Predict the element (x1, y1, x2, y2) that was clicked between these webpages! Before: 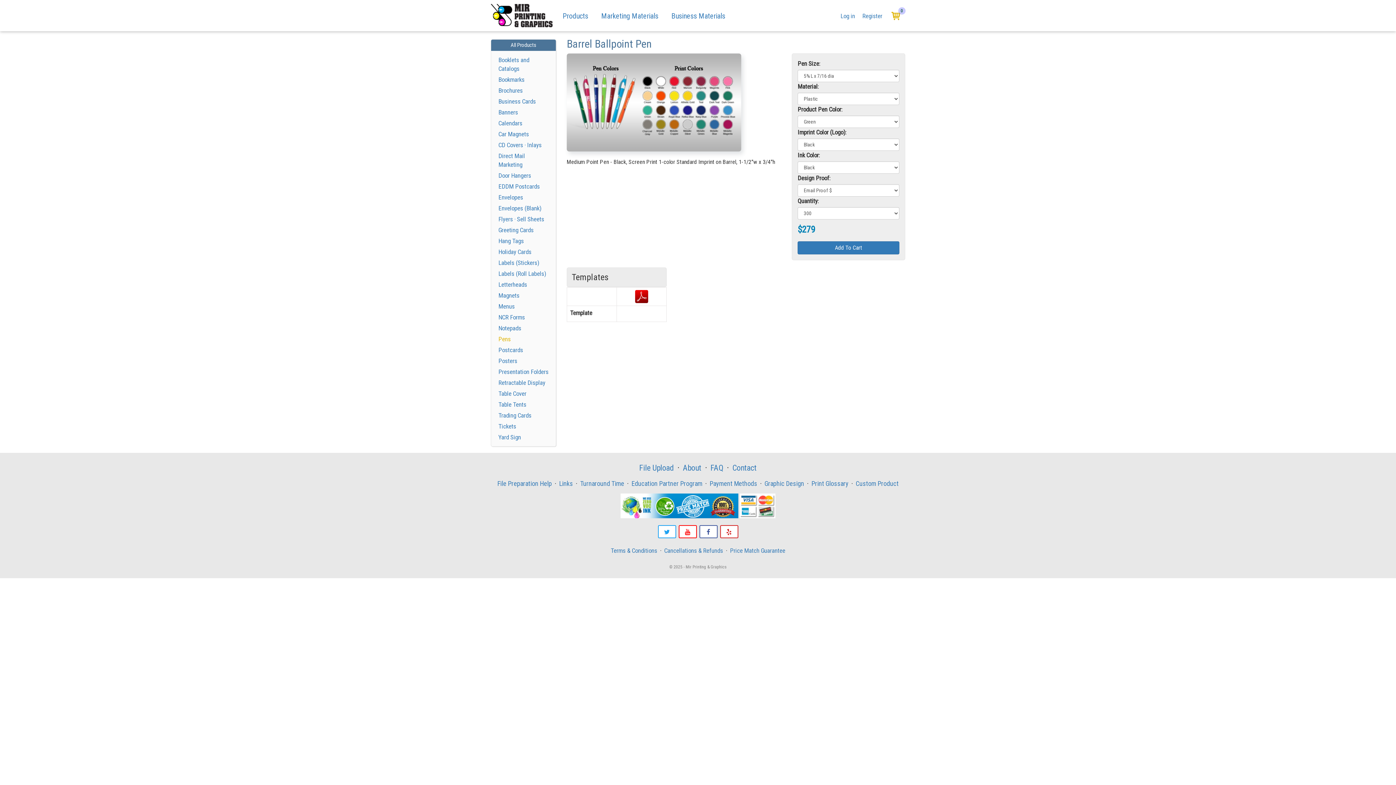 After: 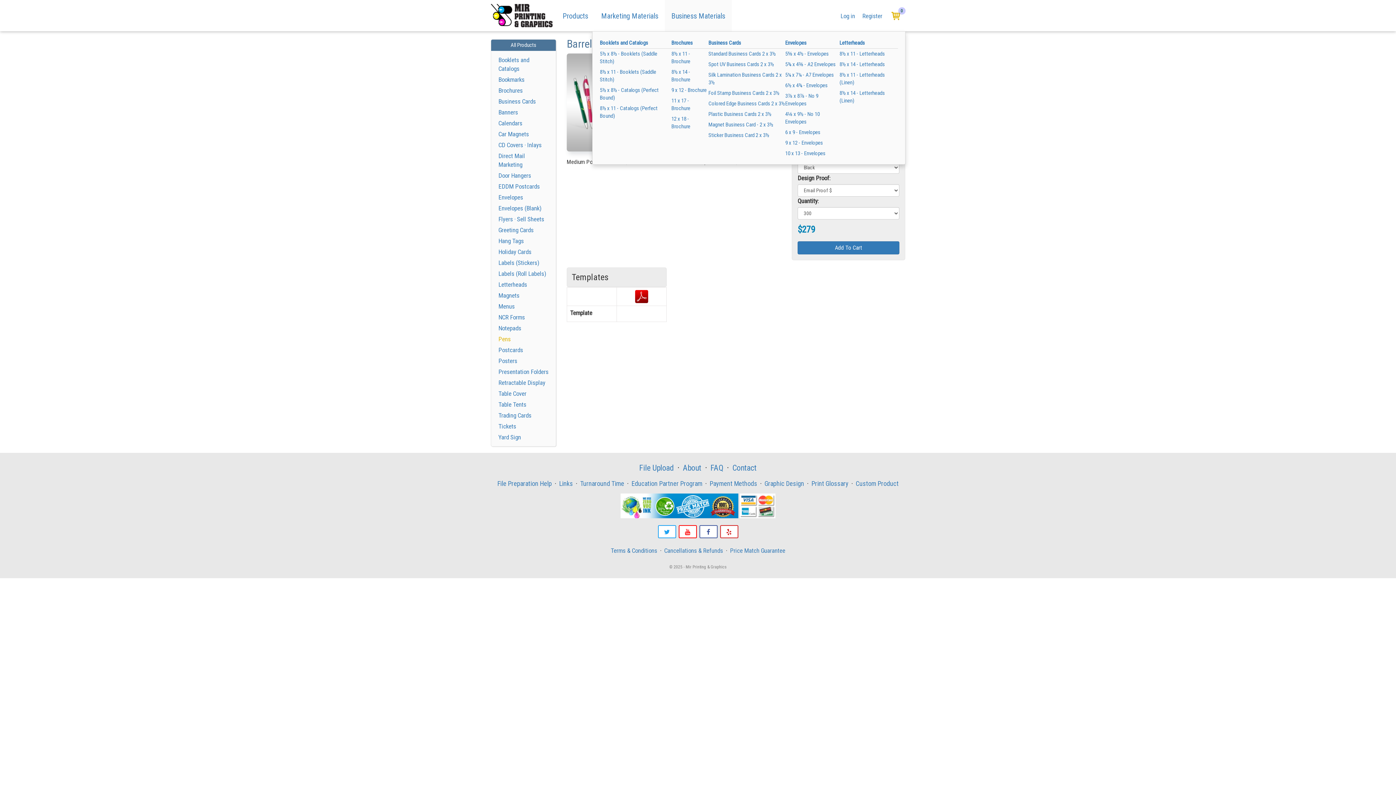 Action: label: Business Materials bbox: (665, 0, 732, 31)